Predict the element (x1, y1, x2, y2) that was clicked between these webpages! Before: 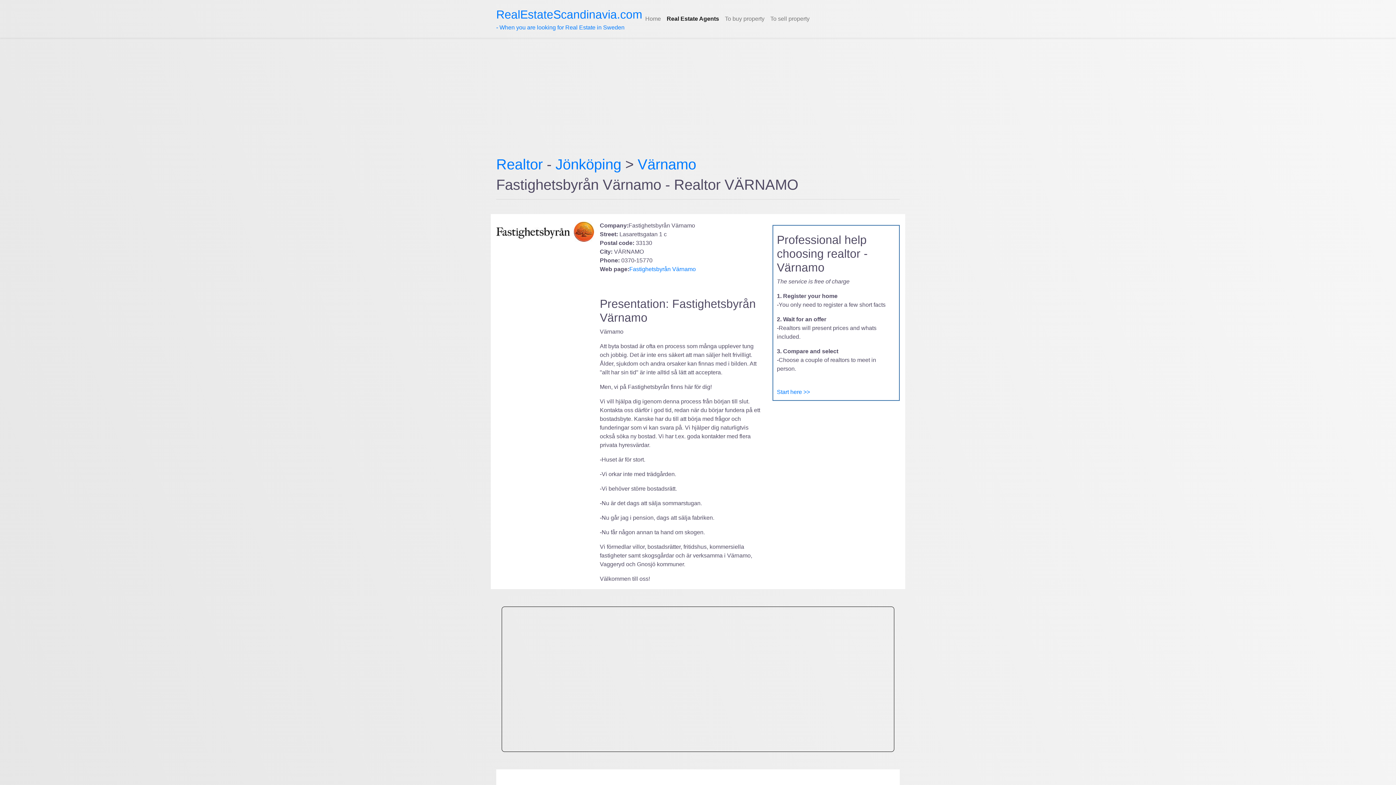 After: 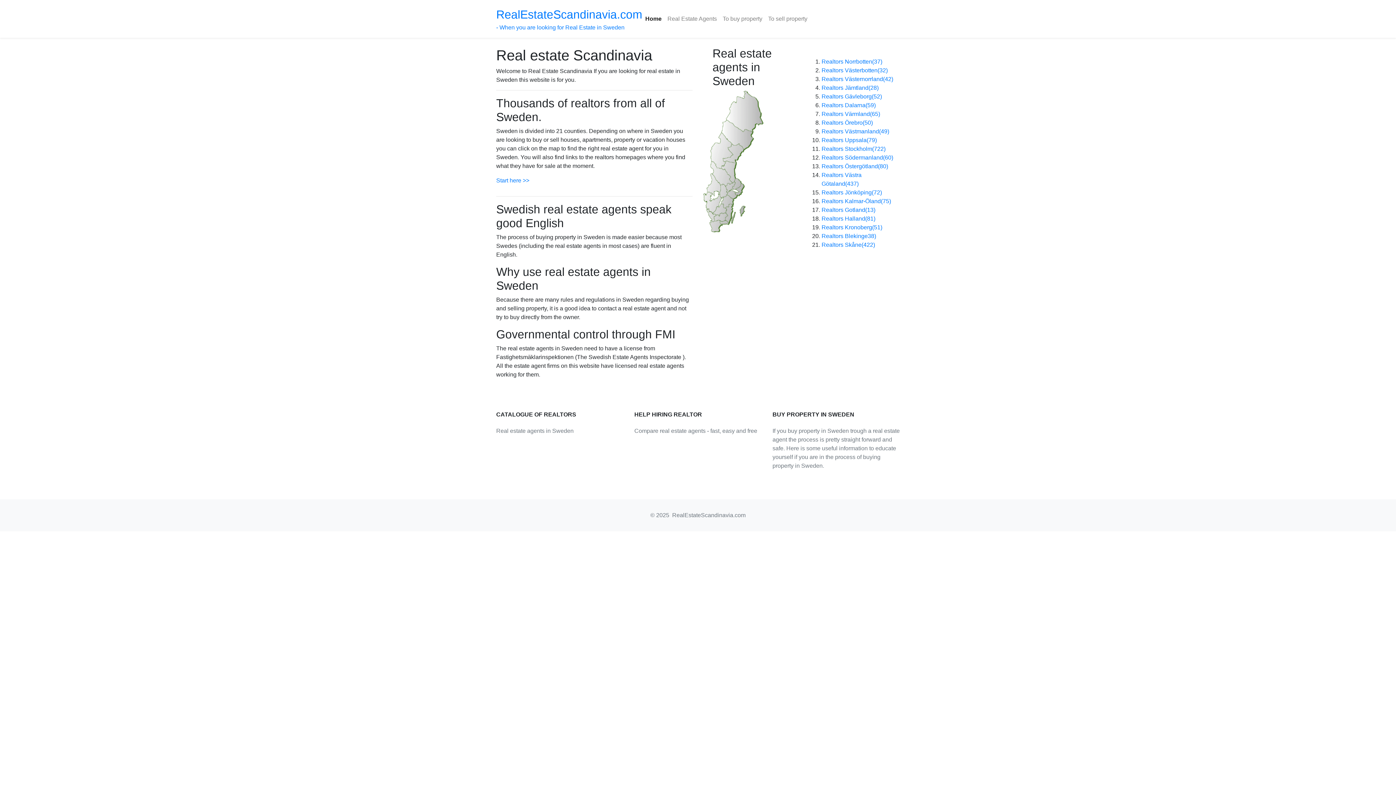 Action: label: RealEstateScandinavia.com
- When you are looking for Real Estate in Sweden bbox: (496, 5, 642, 32)